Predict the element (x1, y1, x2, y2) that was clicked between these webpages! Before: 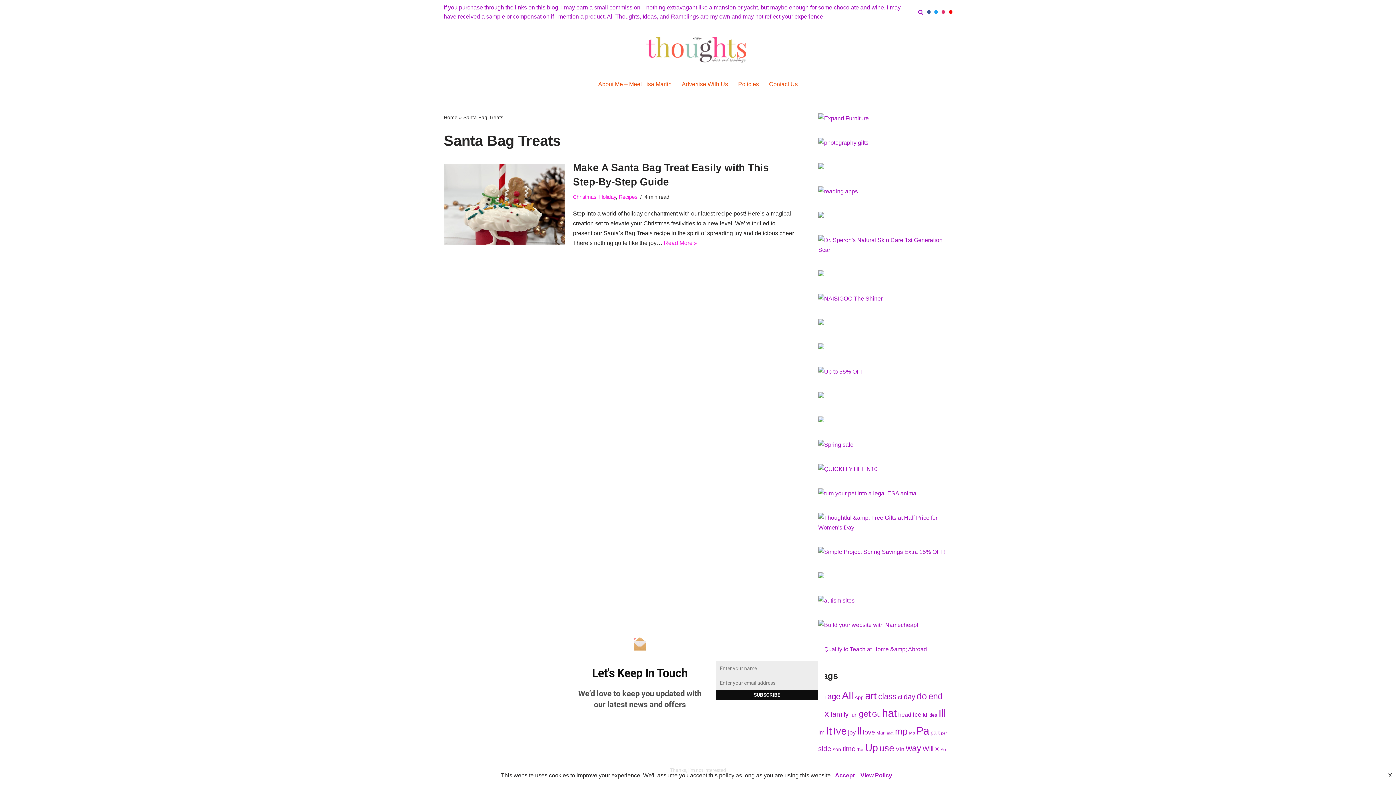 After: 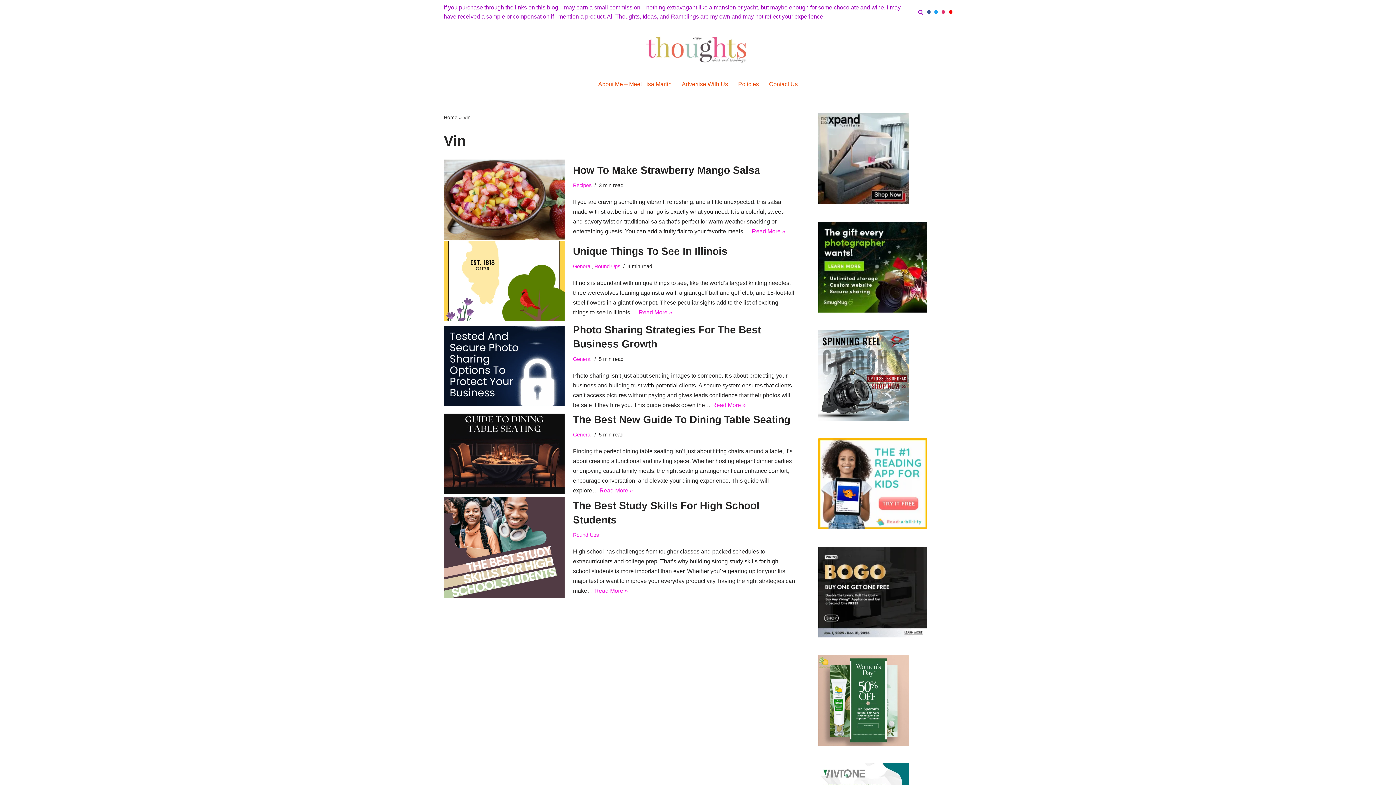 Action: label: Vin (123 items) bbox: (895, 746, 904, 752)